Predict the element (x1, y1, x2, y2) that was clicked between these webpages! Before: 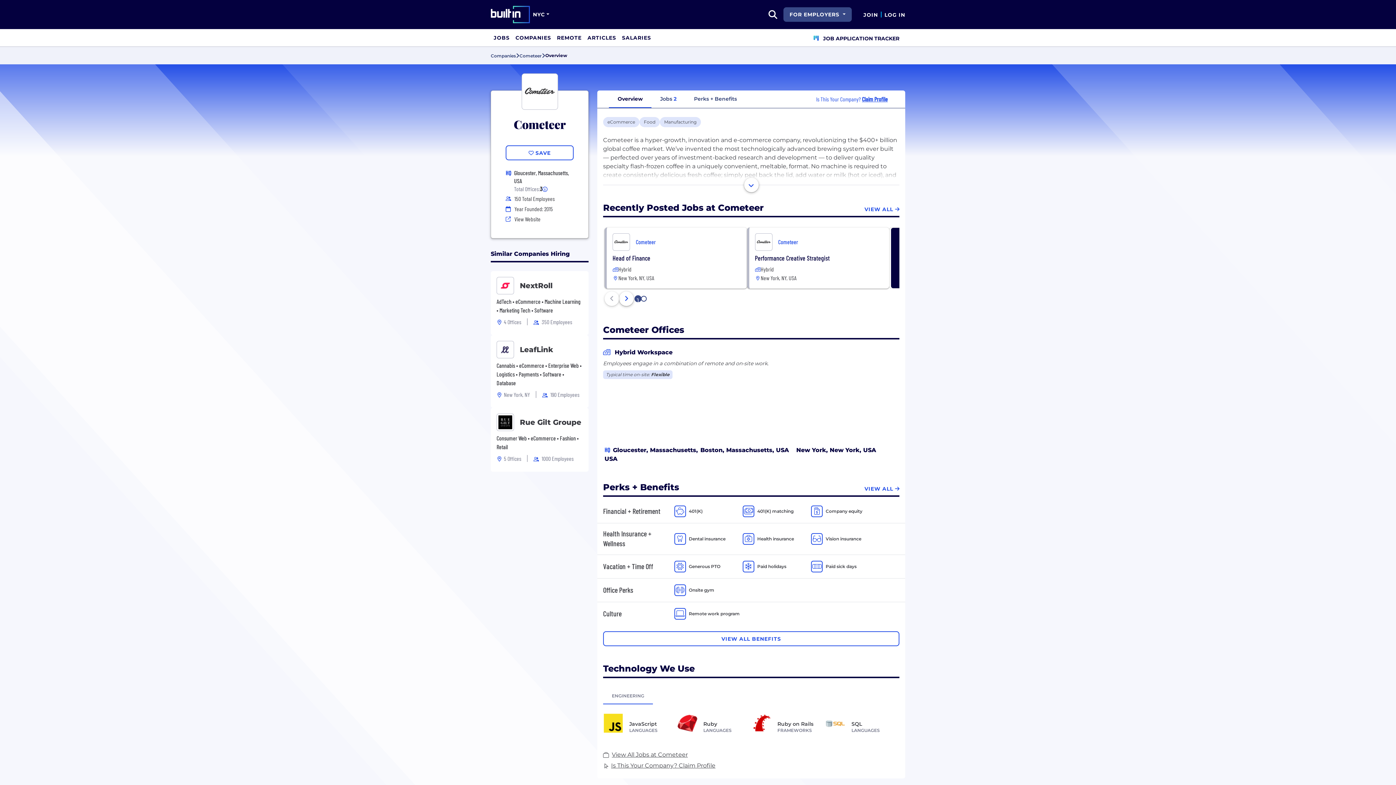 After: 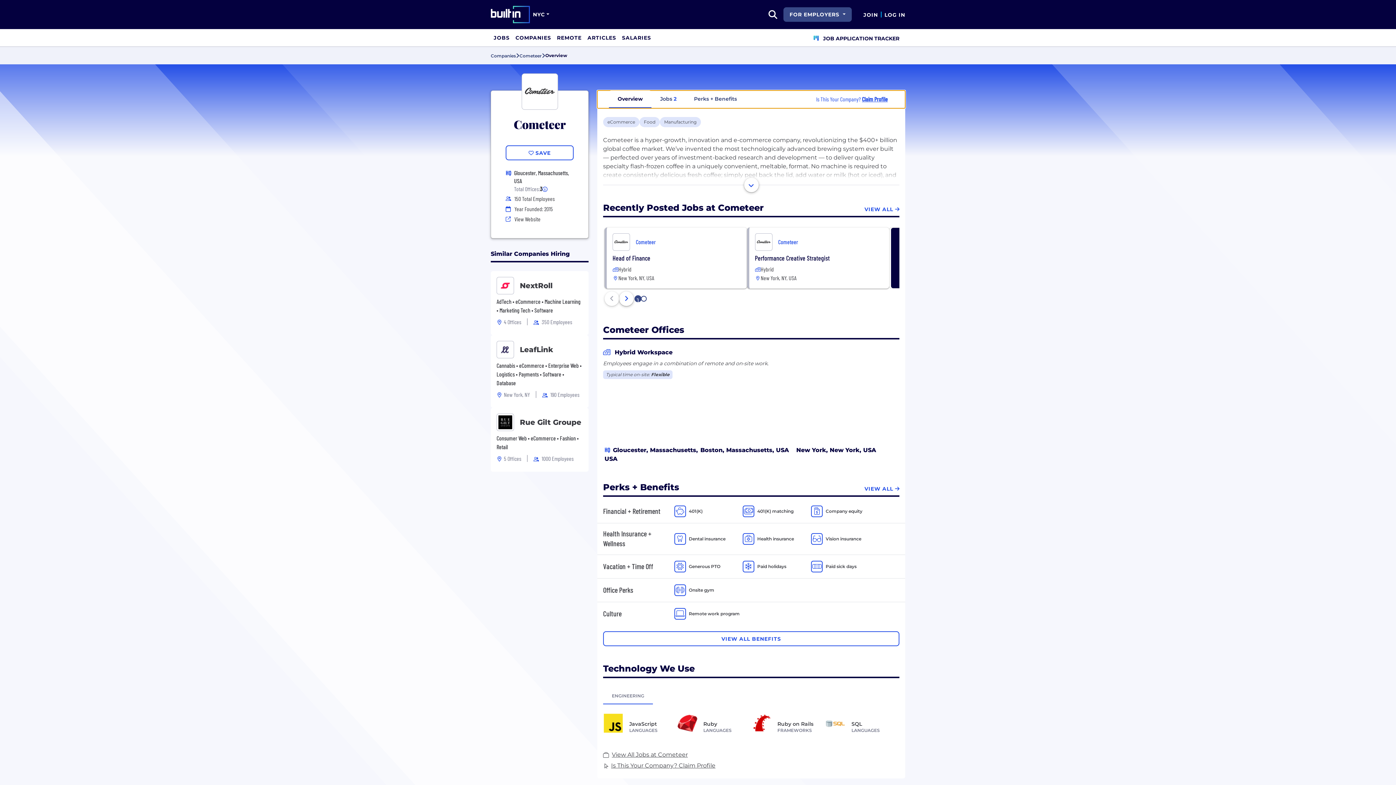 Action: label: Overview bbox: (609, 90, 651, 107)